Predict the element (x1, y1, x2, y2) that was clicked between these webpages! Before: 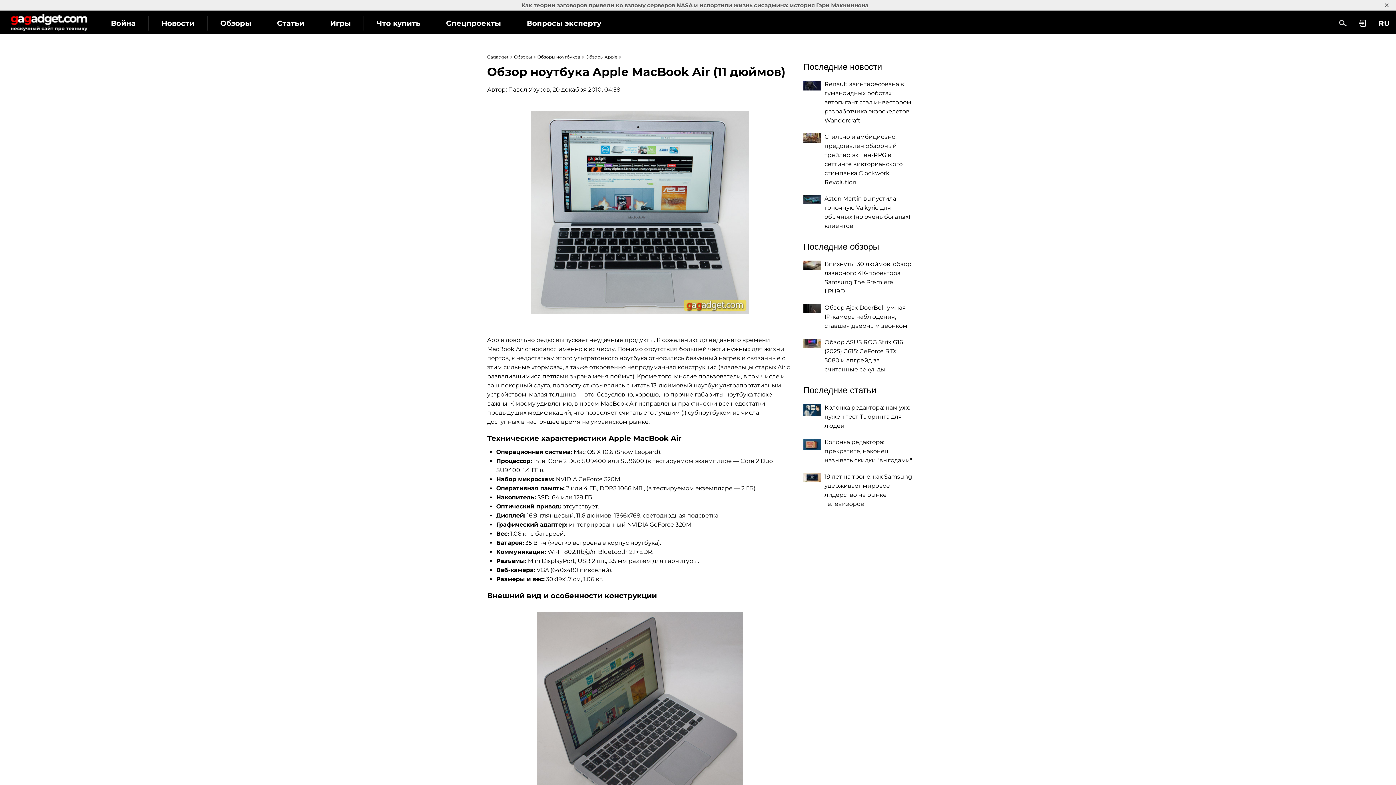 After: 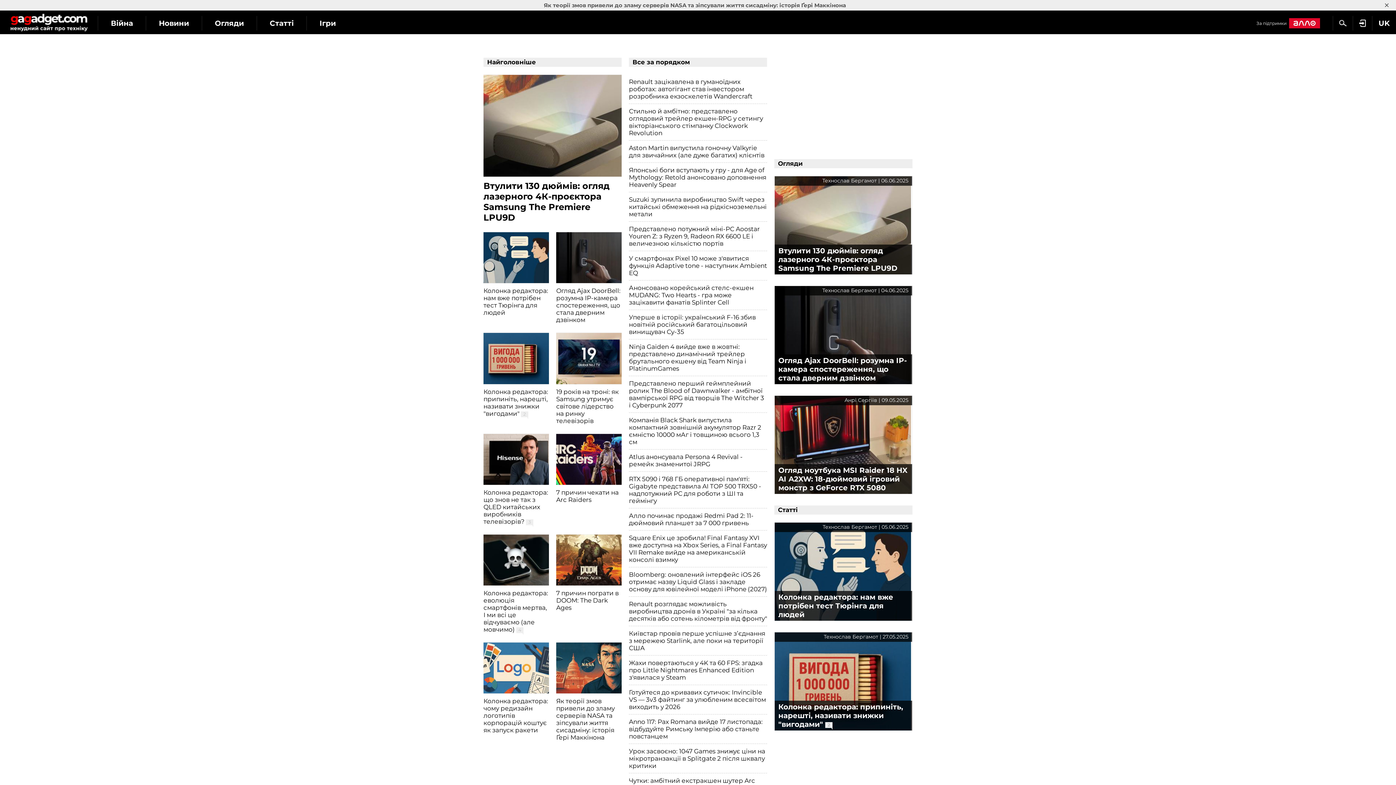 Action: label: Gagadget bbox: (487, 54, 512, 59)